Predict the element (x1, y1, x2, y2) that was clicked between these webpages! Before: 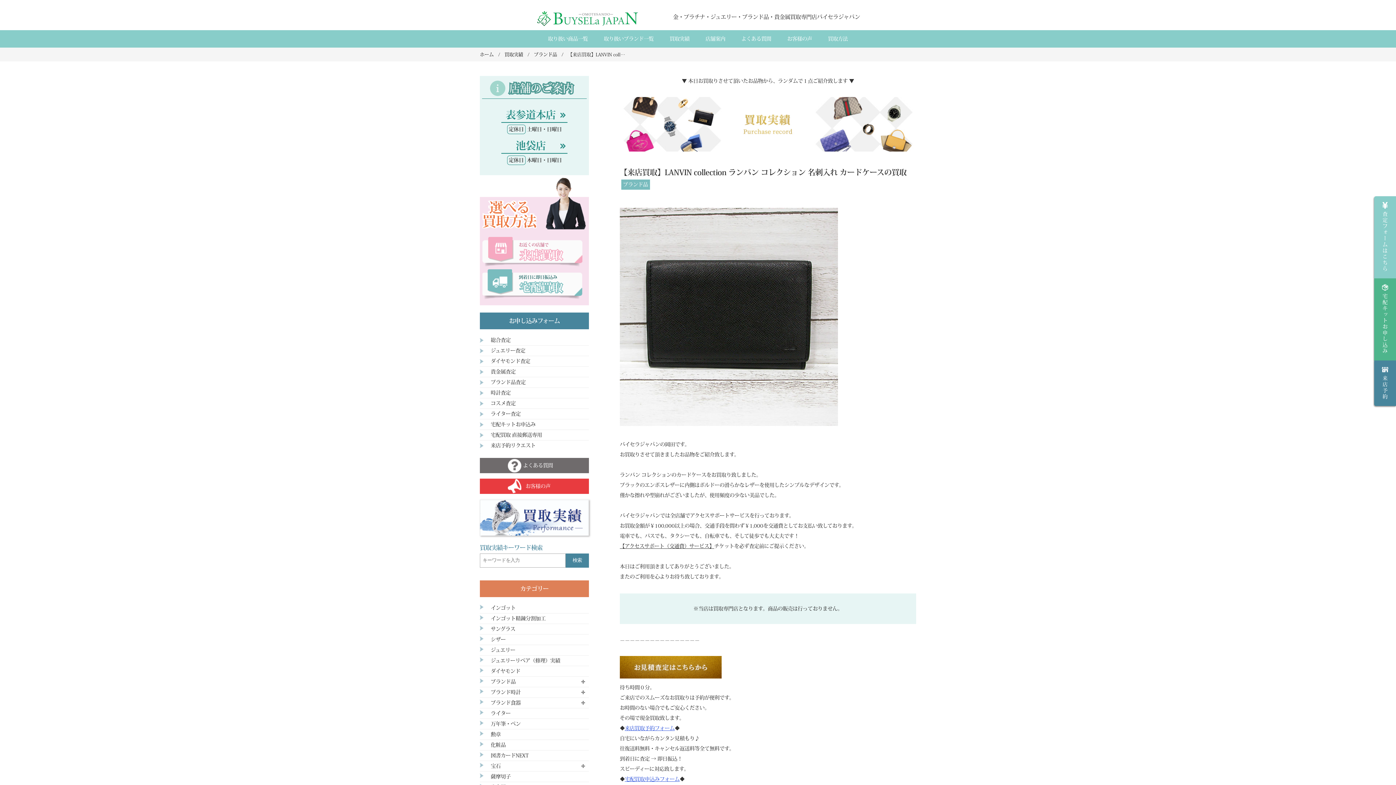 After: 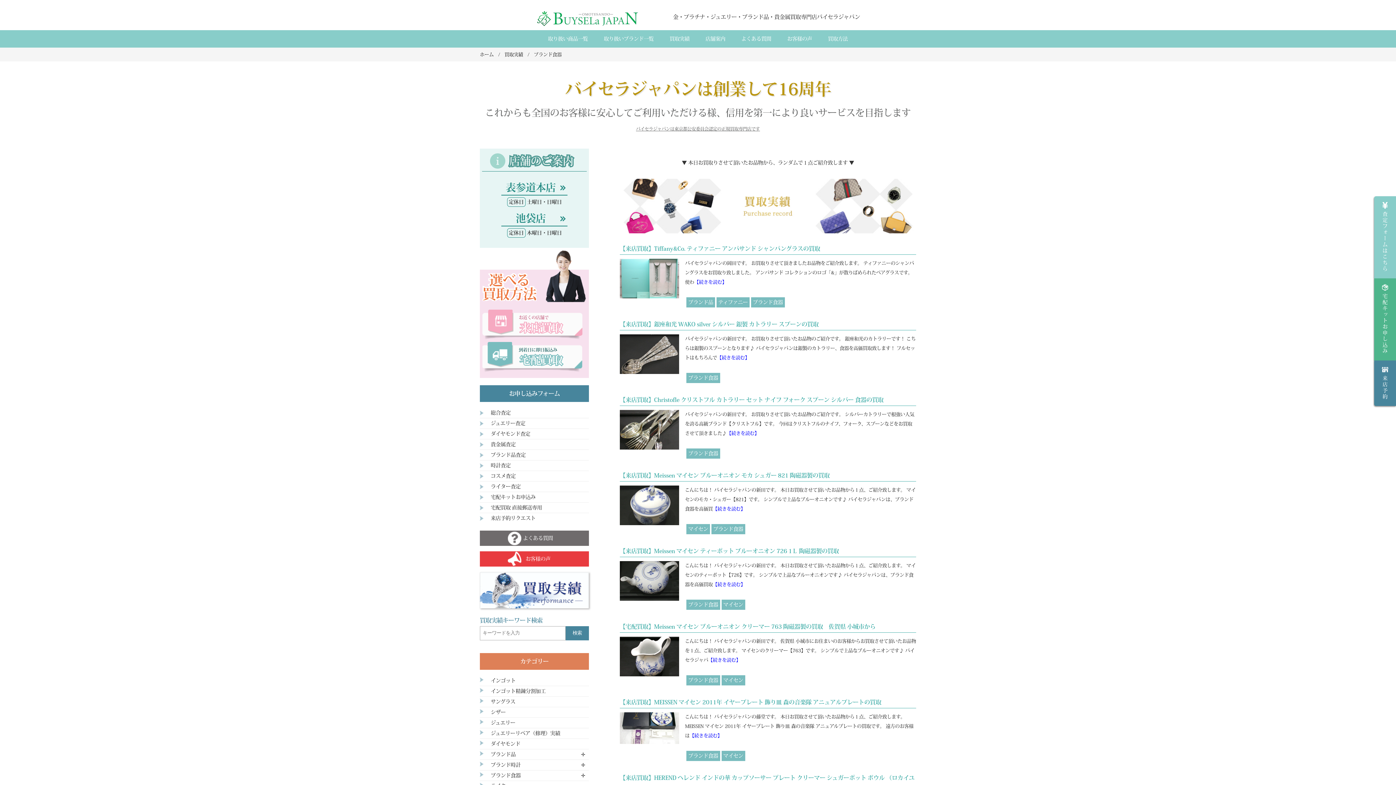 Action: bbox: (490, 698, 520, 708) label: ブランド食器